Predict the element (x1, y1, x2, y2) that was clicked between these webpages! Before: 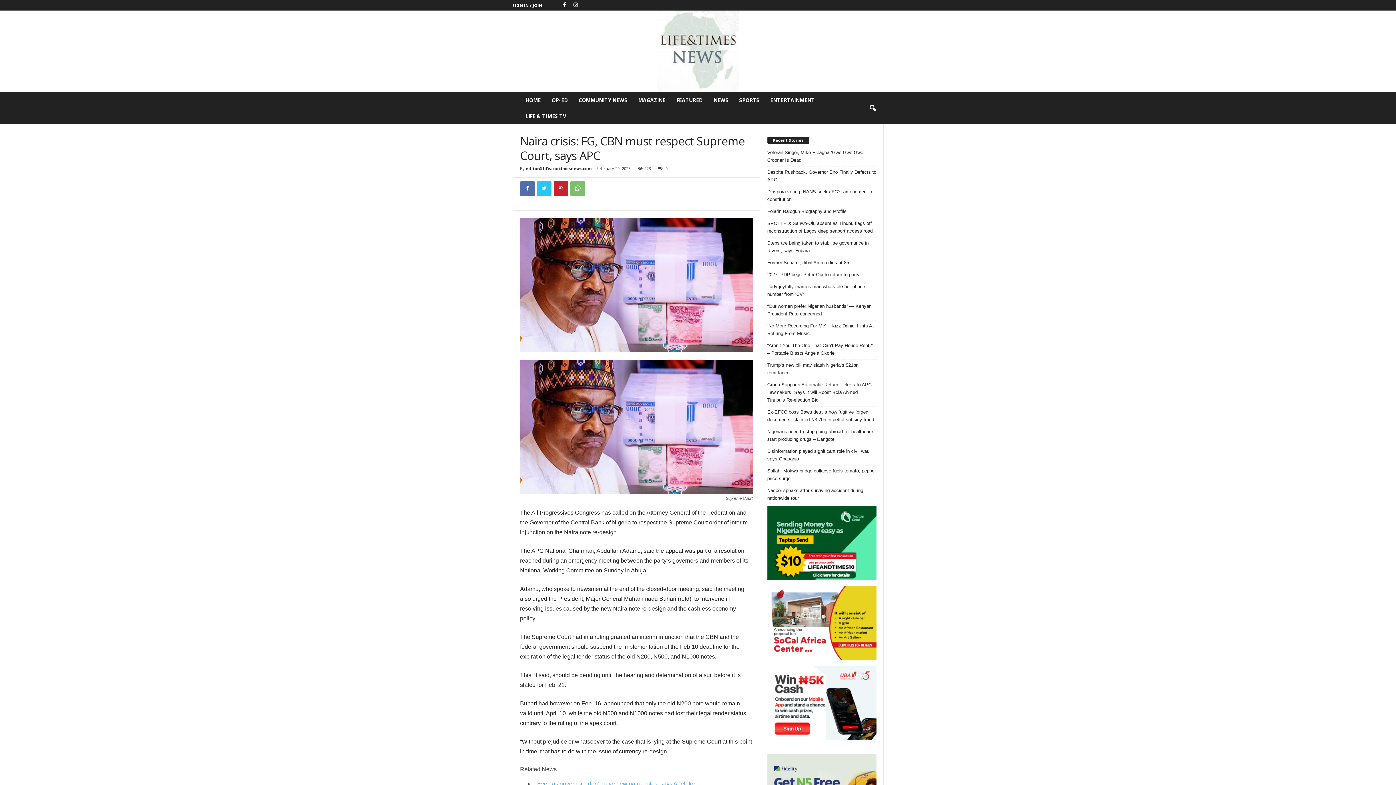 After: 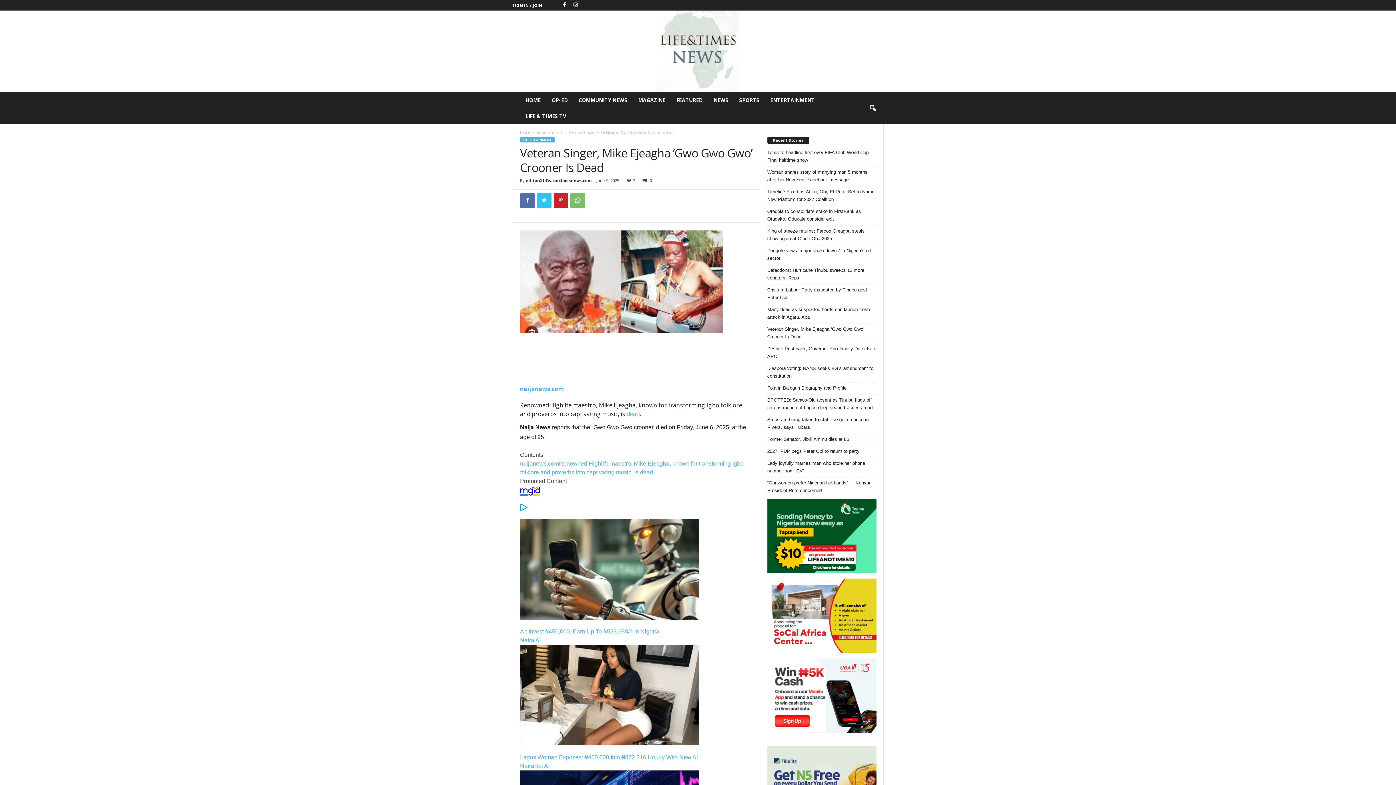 Action: label: Veteran Singer, Mike Ejeagha ‘Gwo Gwo Gwo’ Crooner Is Dead bbox: (767, 148, 876, 163)